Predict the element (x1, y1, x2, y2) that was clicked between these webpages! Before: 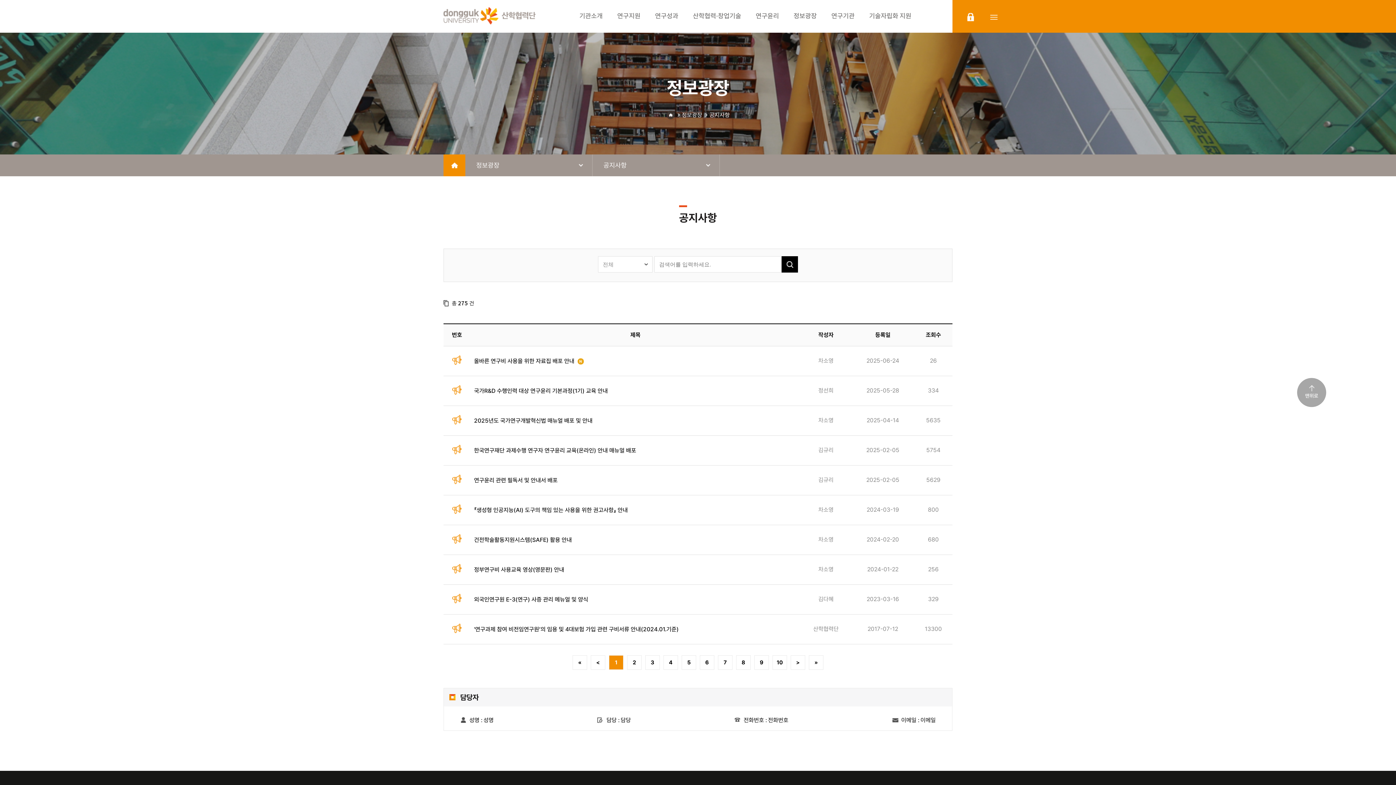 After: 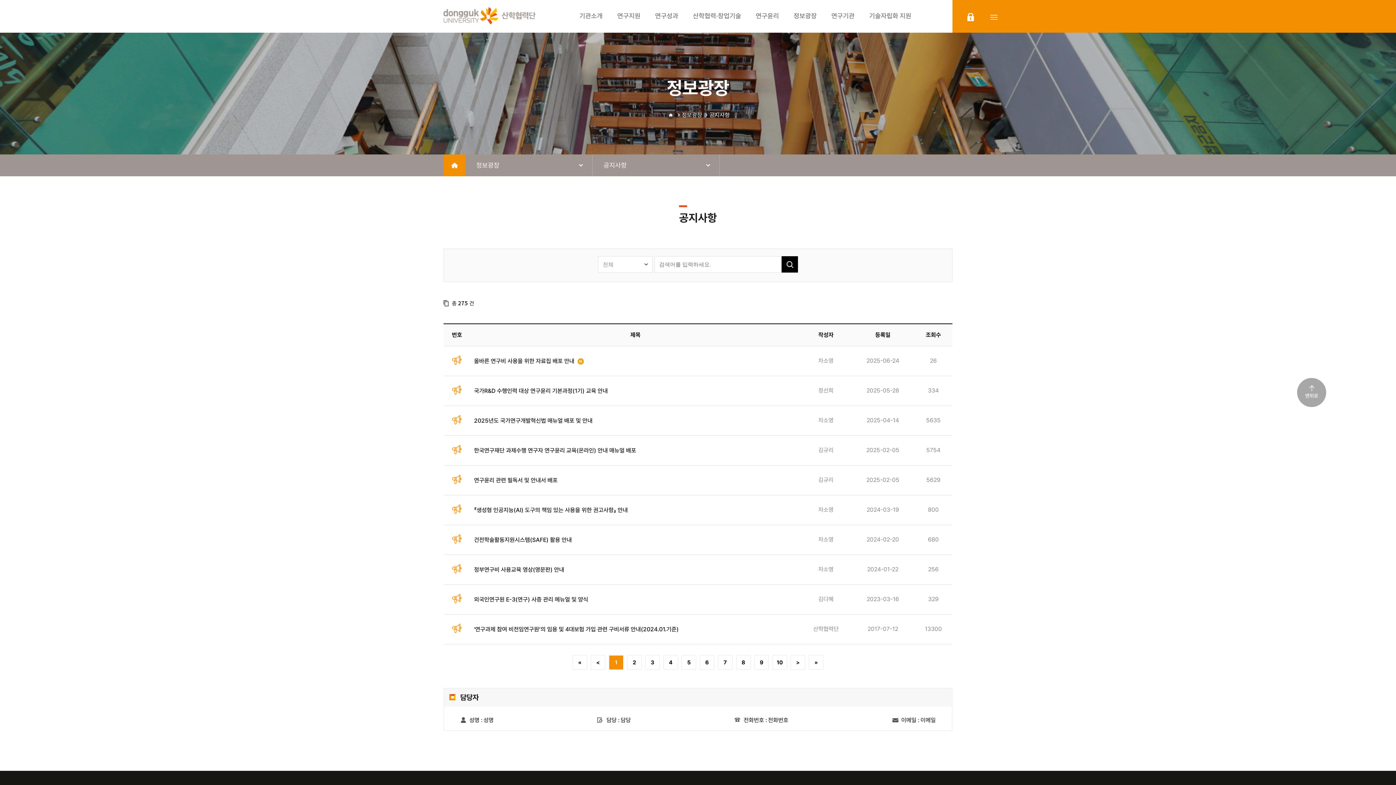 Action: bbox: (609, 655, 623, 670) label: 1